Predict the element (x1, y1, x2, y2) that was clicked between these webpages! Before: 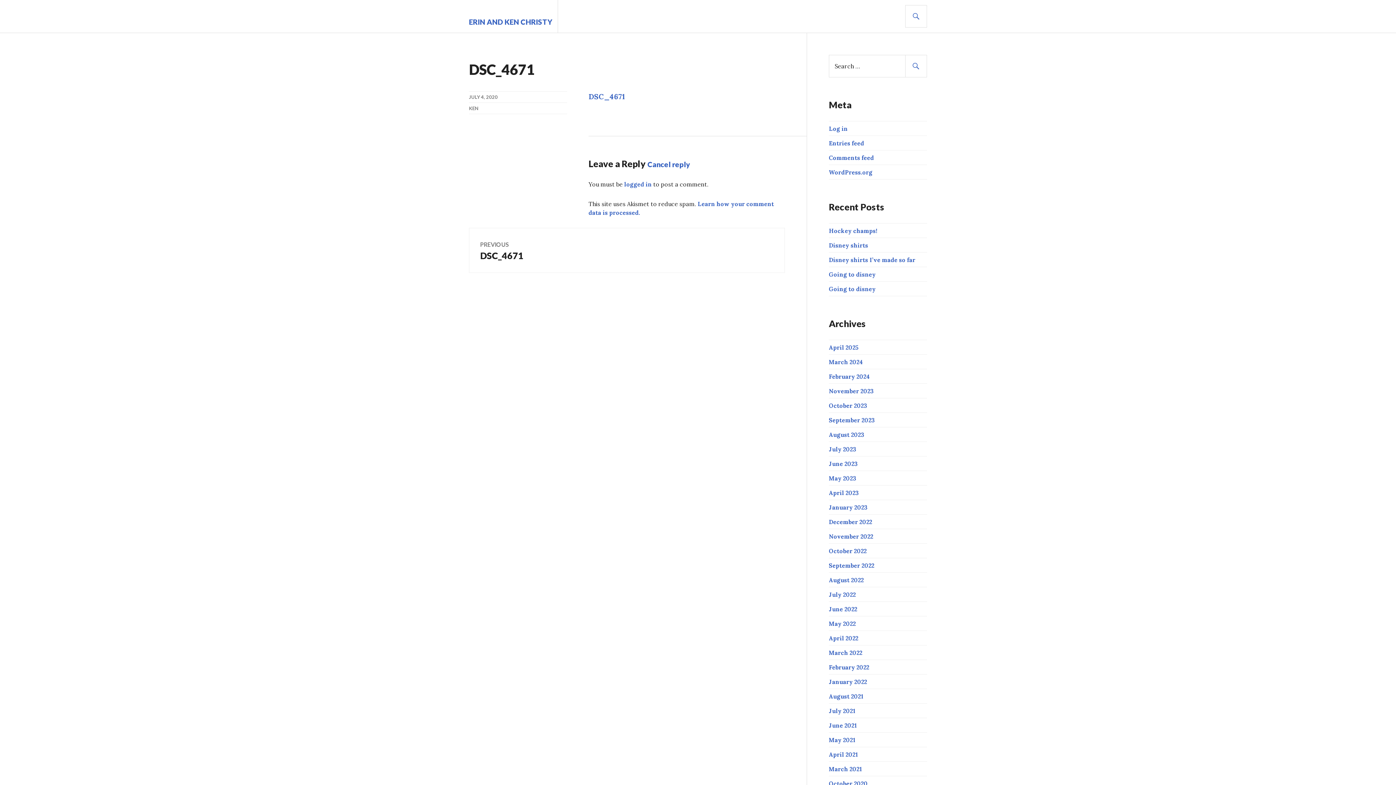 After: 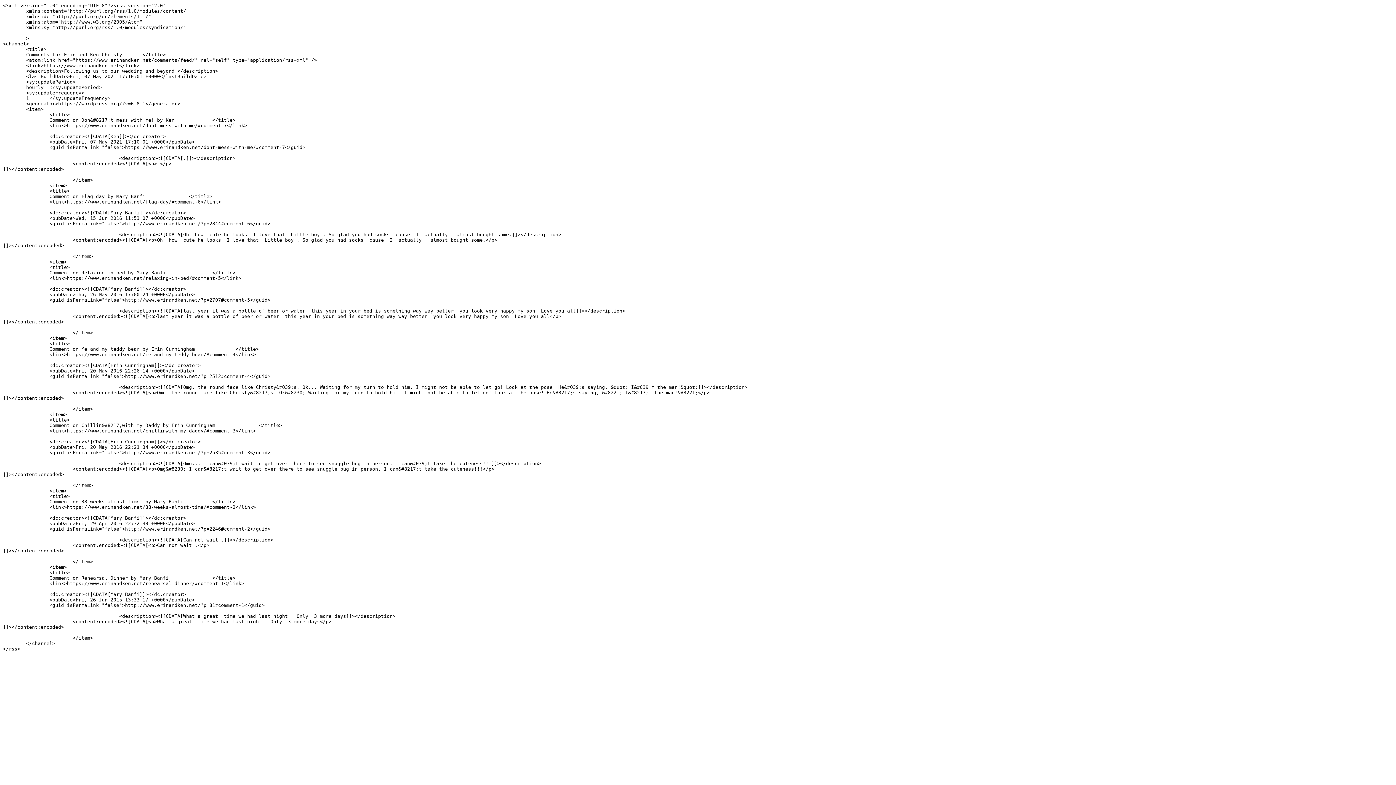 Action: label: Comments feed bbox: (829, 154, 874, 161)